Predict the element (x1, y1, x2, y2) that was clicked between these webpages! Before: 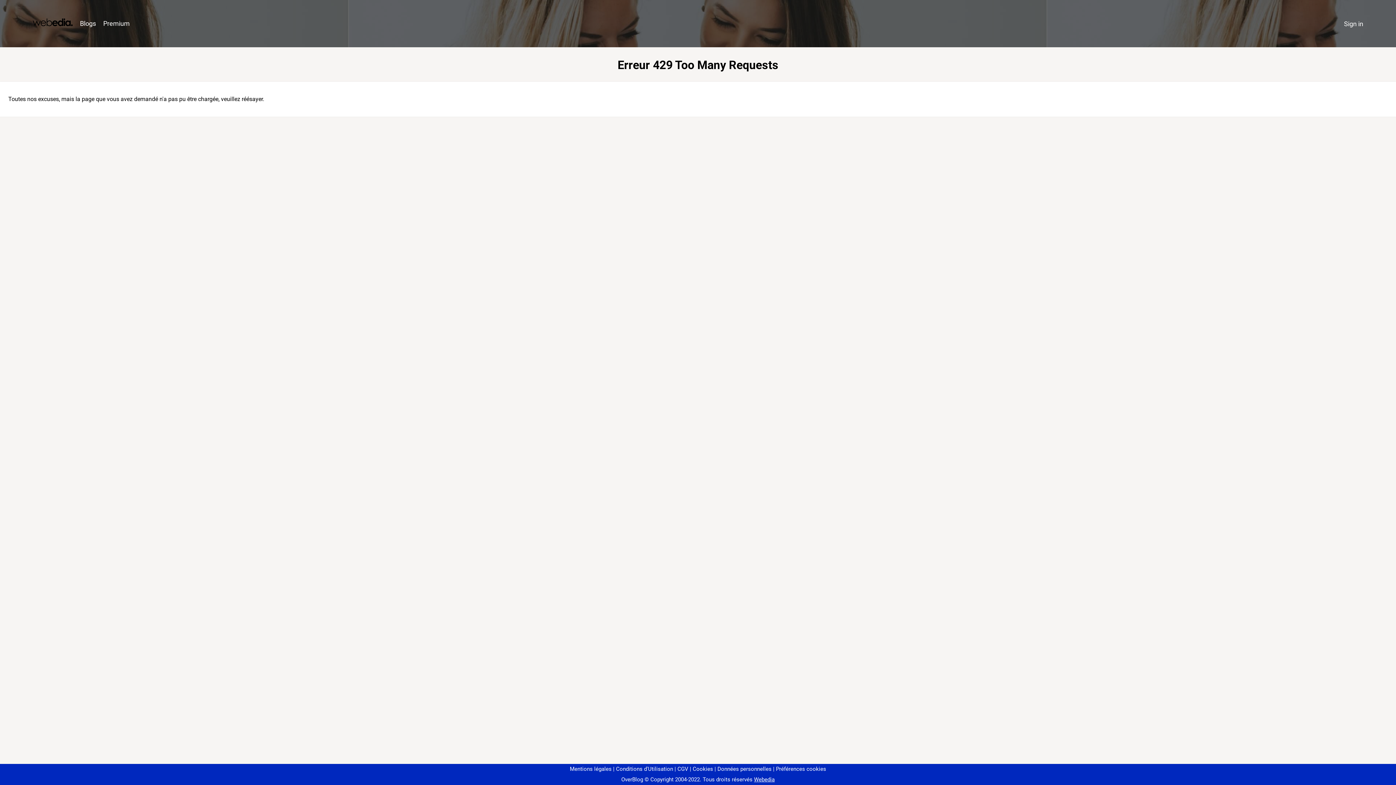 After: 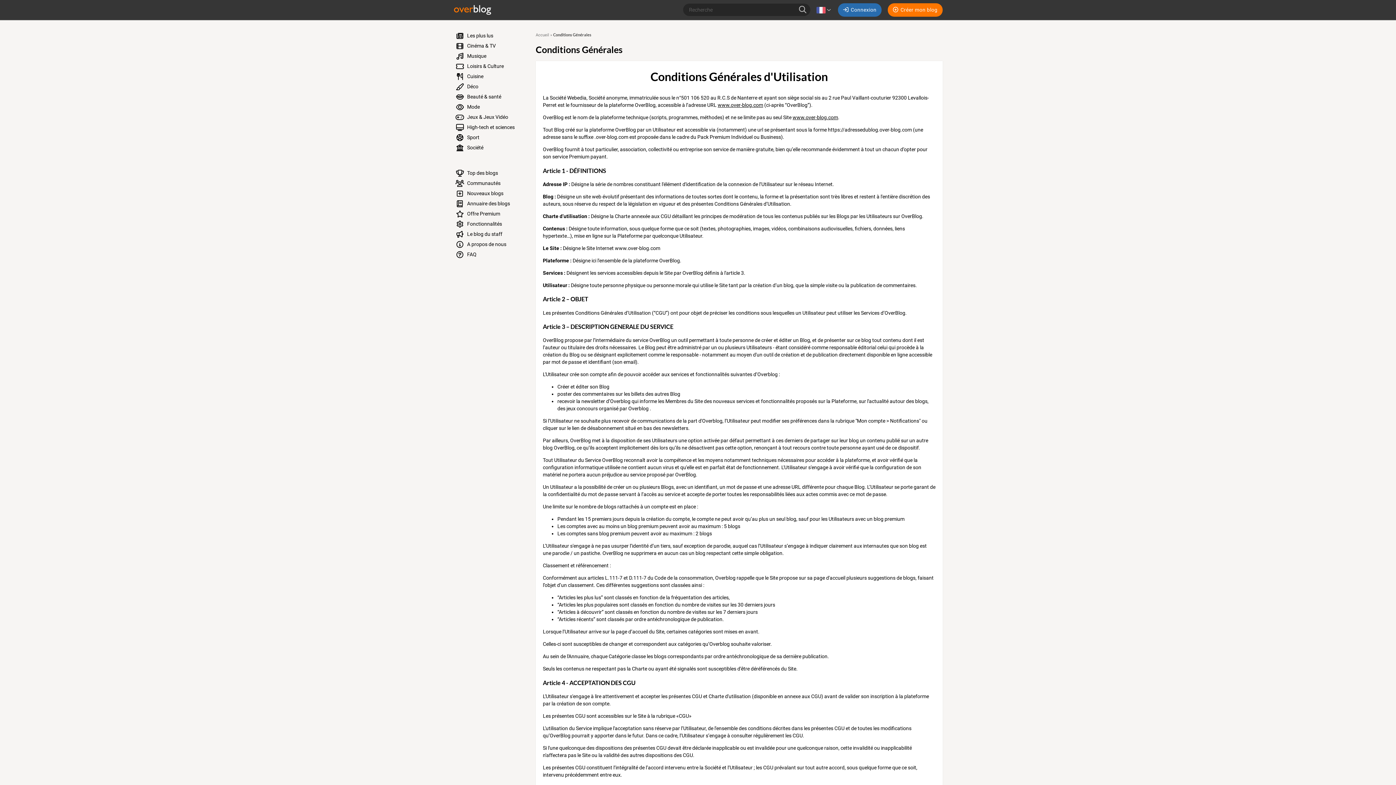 Action: label: Conditions d'Utilisation bbox: (613, 766, 673, 772)